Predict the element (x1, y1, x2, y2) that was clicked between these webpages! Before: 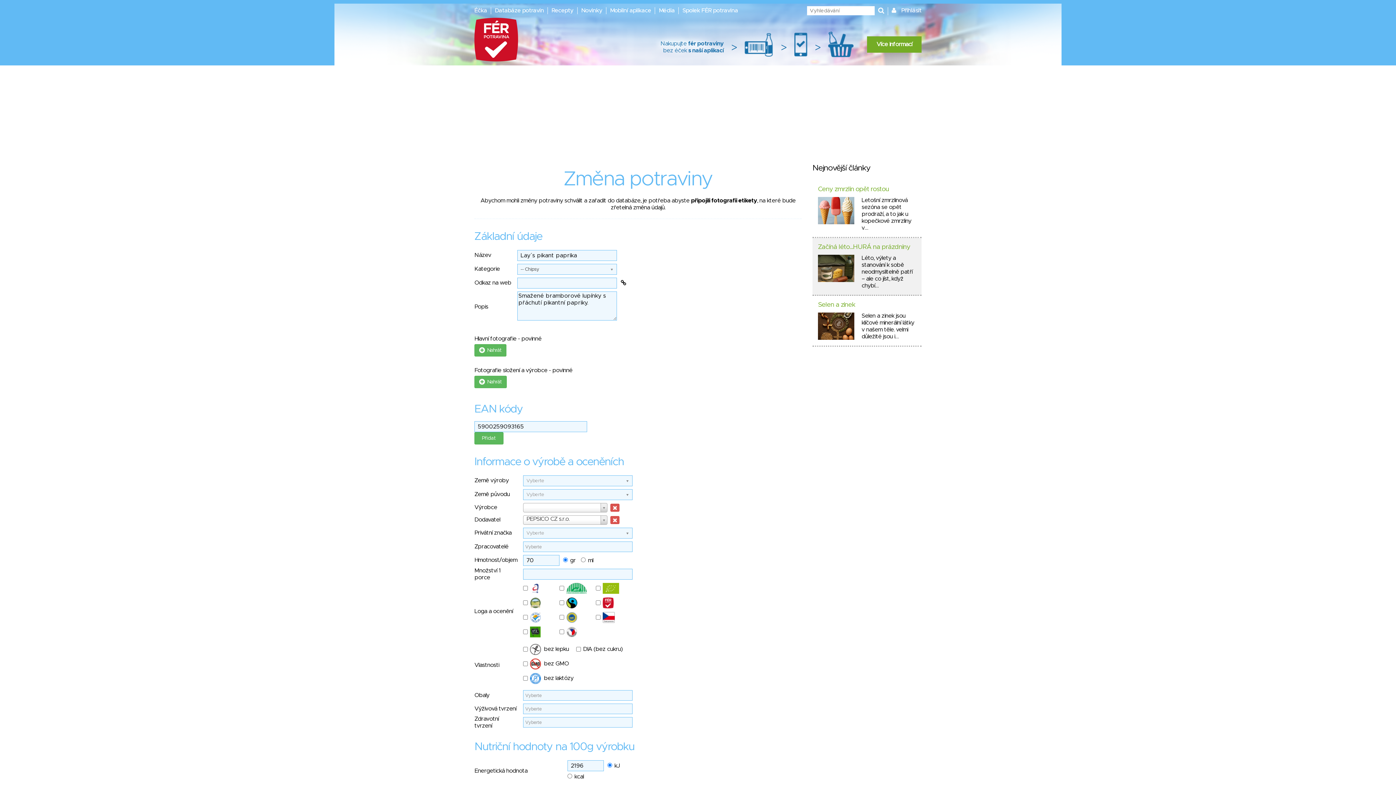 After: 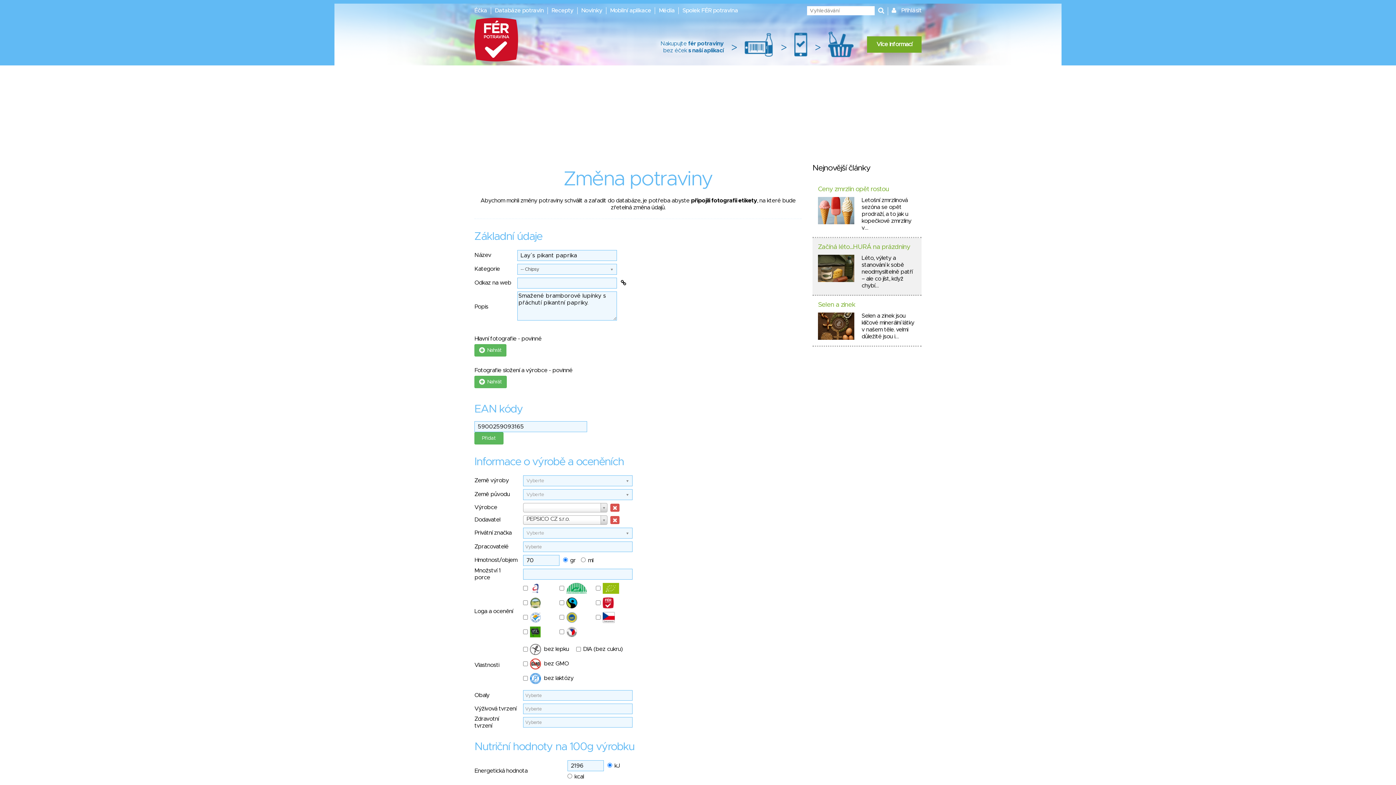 Action: bbox: (621, 280, 626, 286)